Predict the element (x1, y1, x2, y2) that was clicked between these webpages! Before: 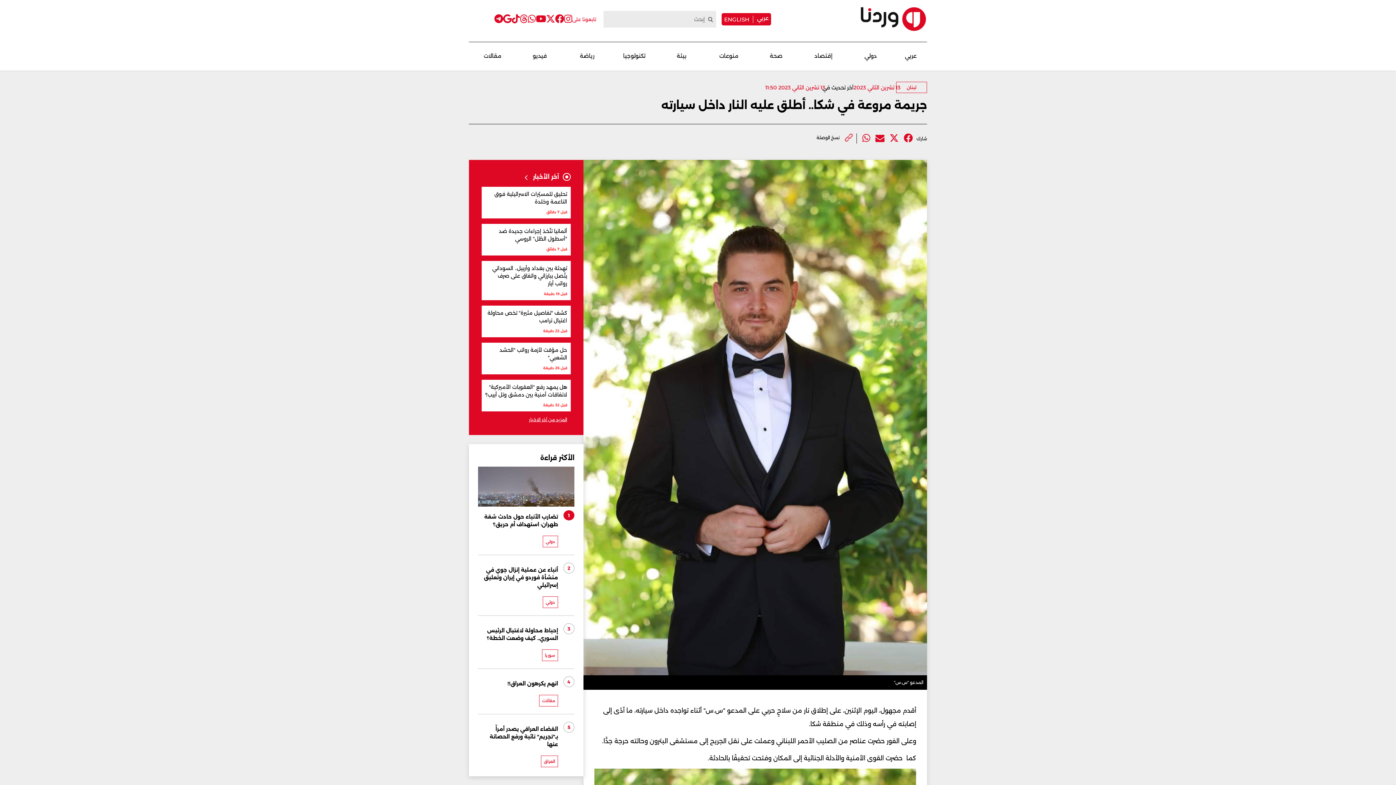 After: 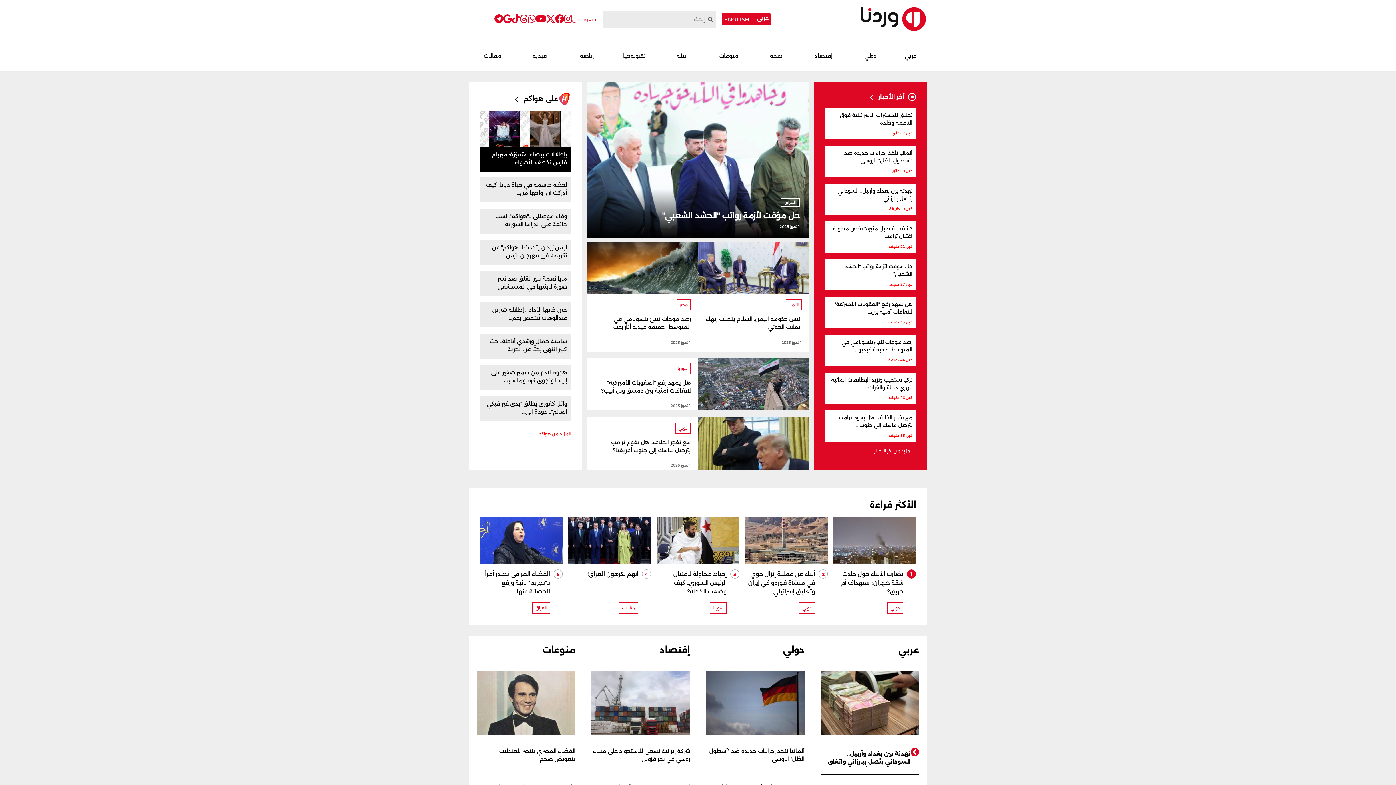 Action: label: عربي bbox: (753, 14, 768, 21)